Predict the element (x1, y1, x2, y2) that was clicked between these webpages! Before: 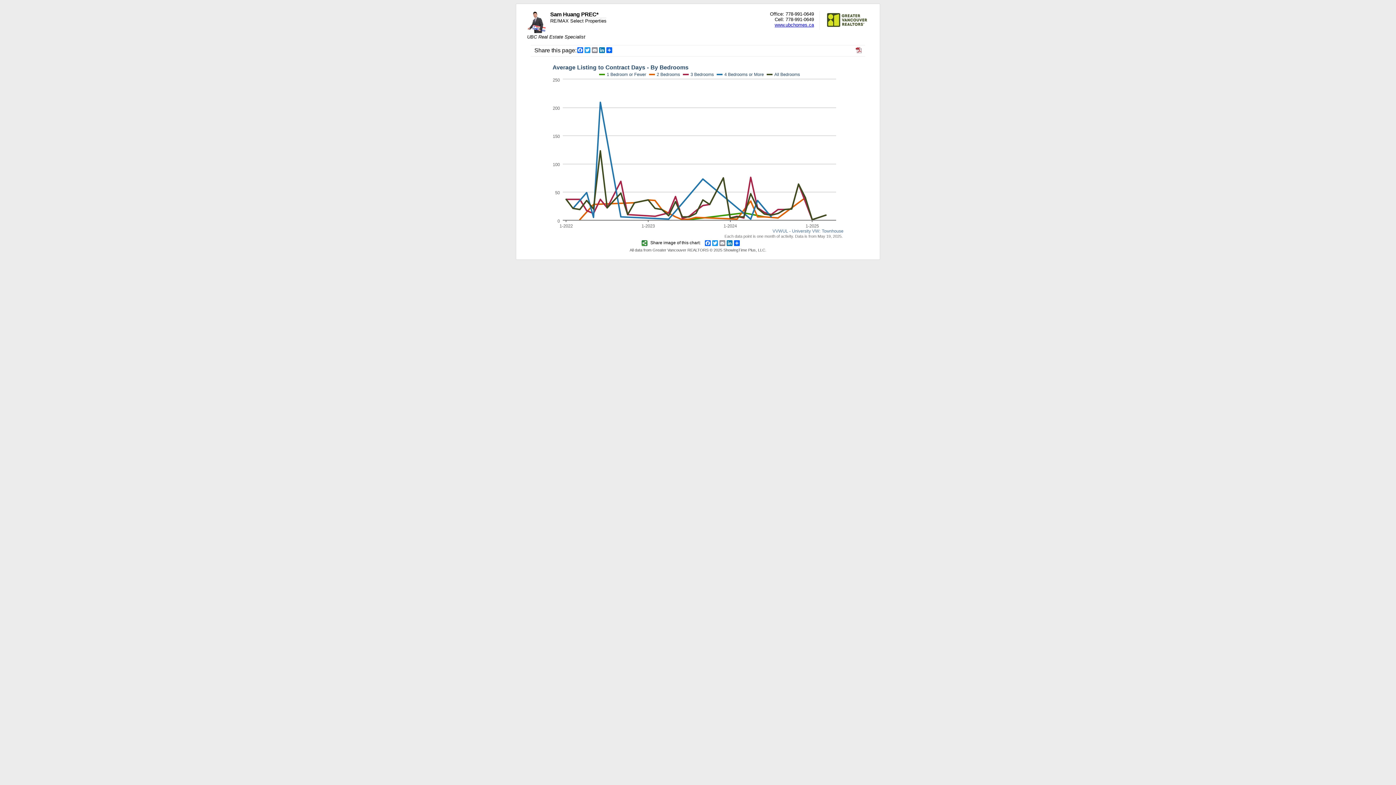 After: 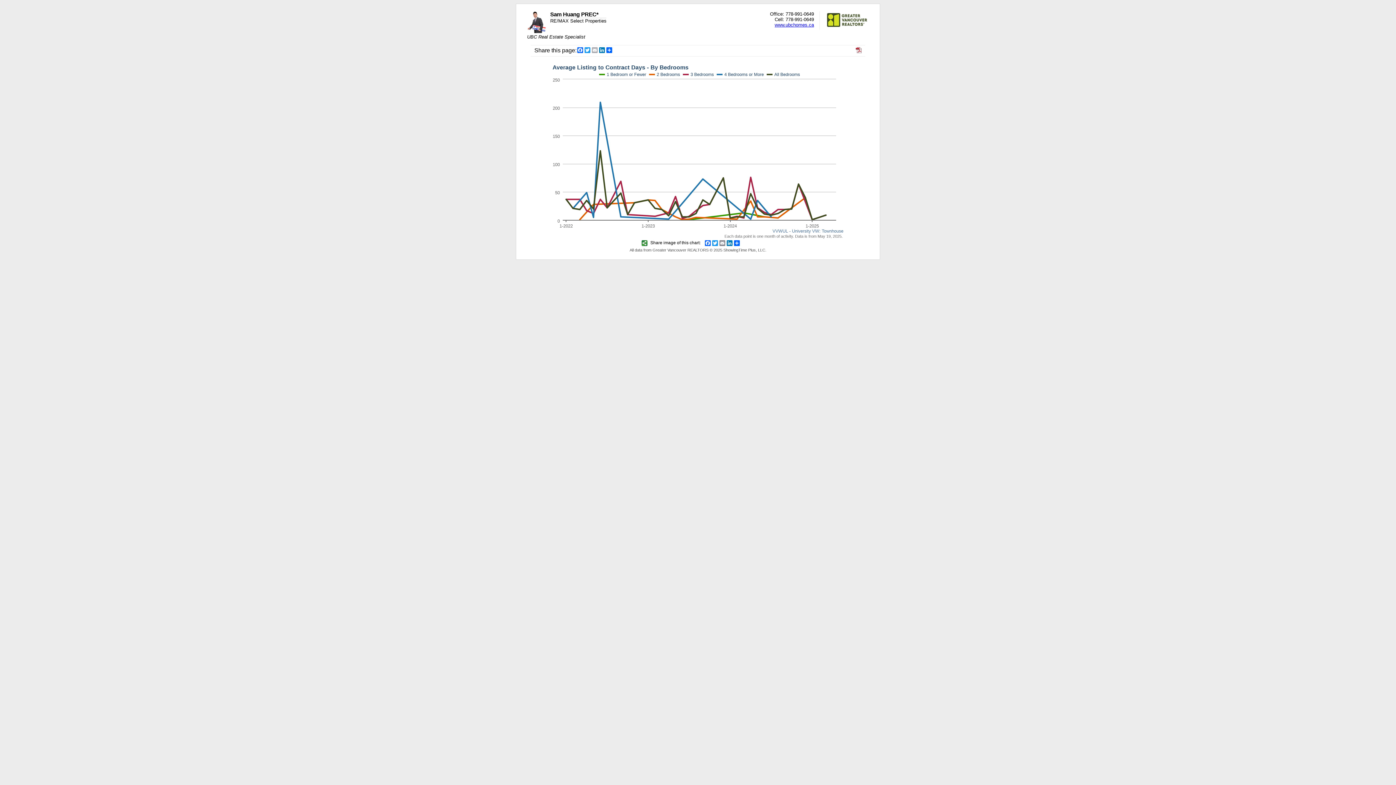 Action: label: Email bbox: (591, 47, 598, 53)